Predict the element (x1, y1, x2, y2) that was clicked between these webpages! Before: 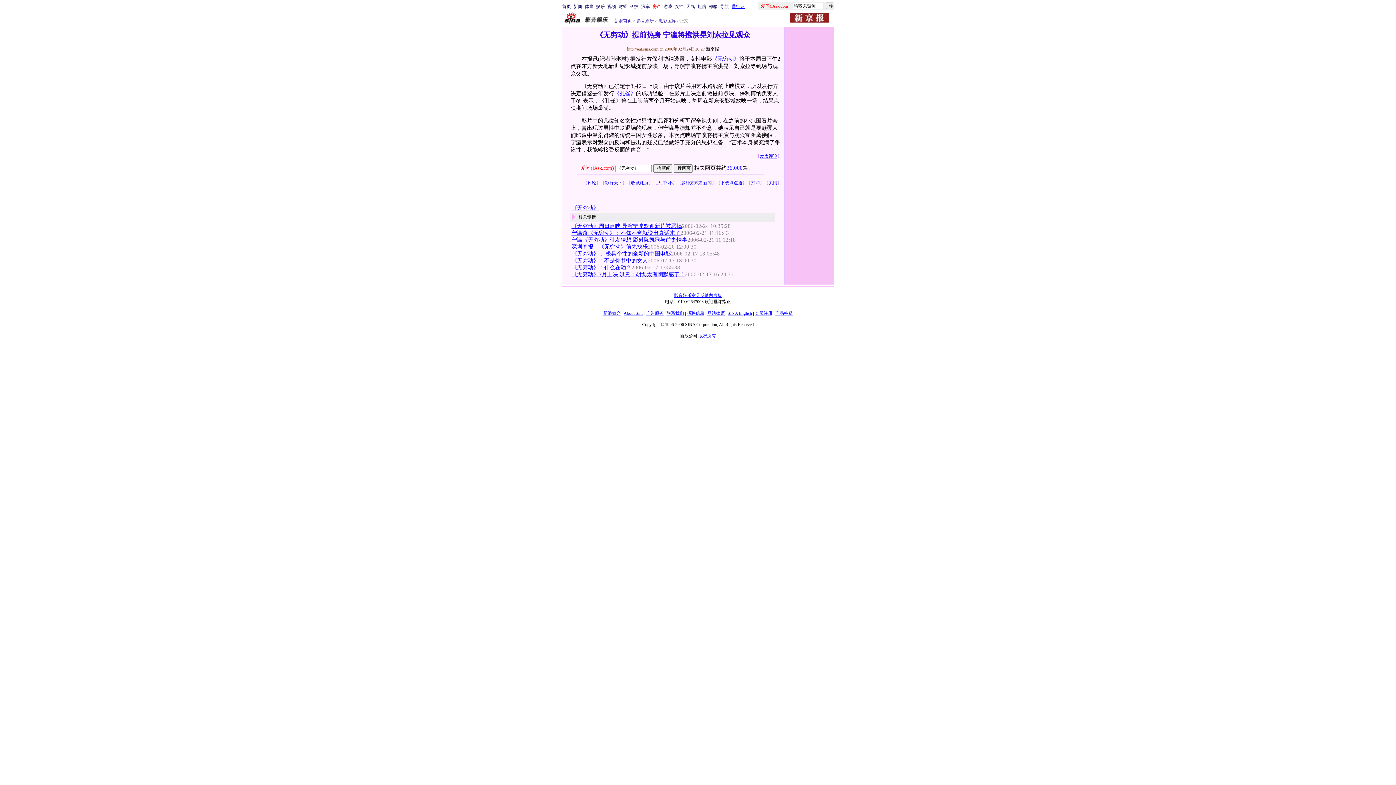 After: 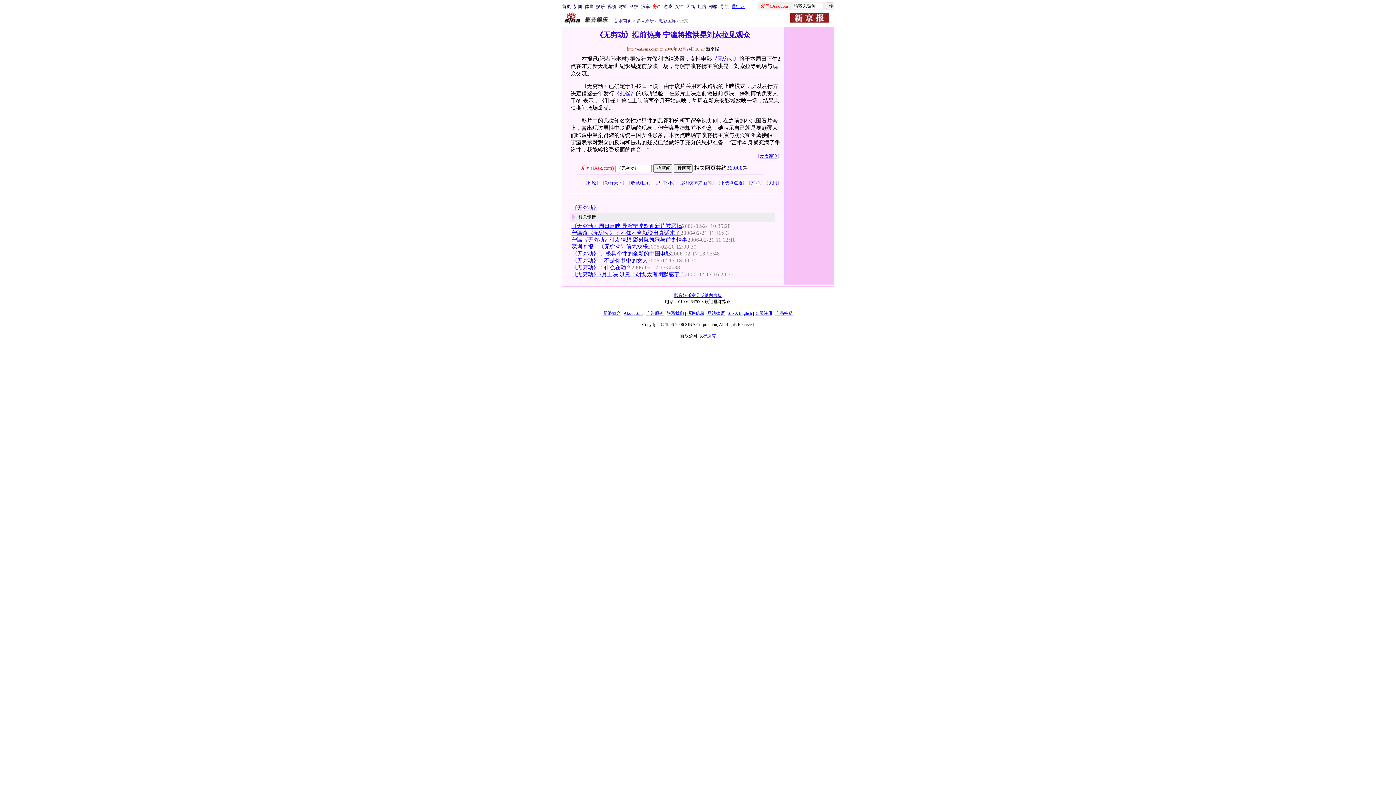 Action: bbox: (580, 165, 614, 170) label: 爱问(iAsk.com)